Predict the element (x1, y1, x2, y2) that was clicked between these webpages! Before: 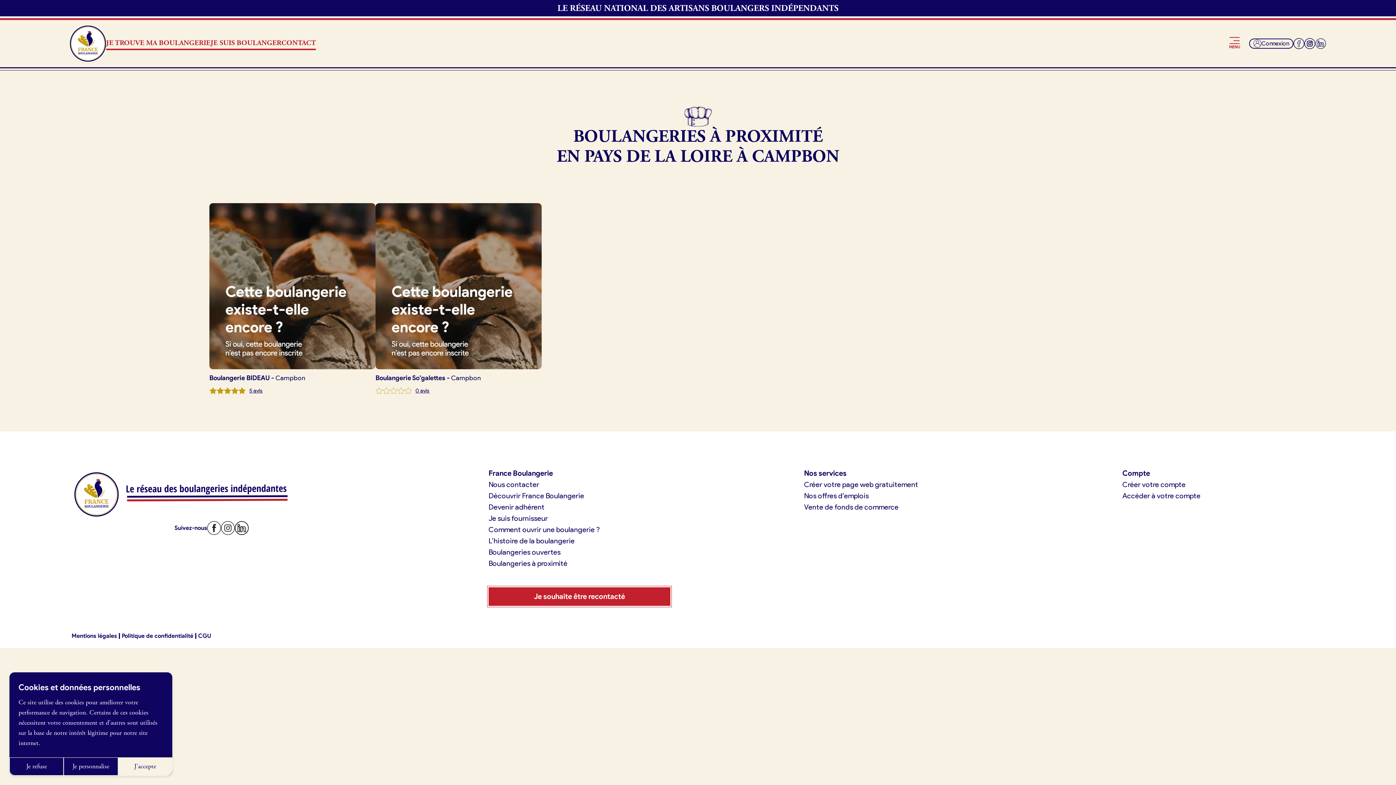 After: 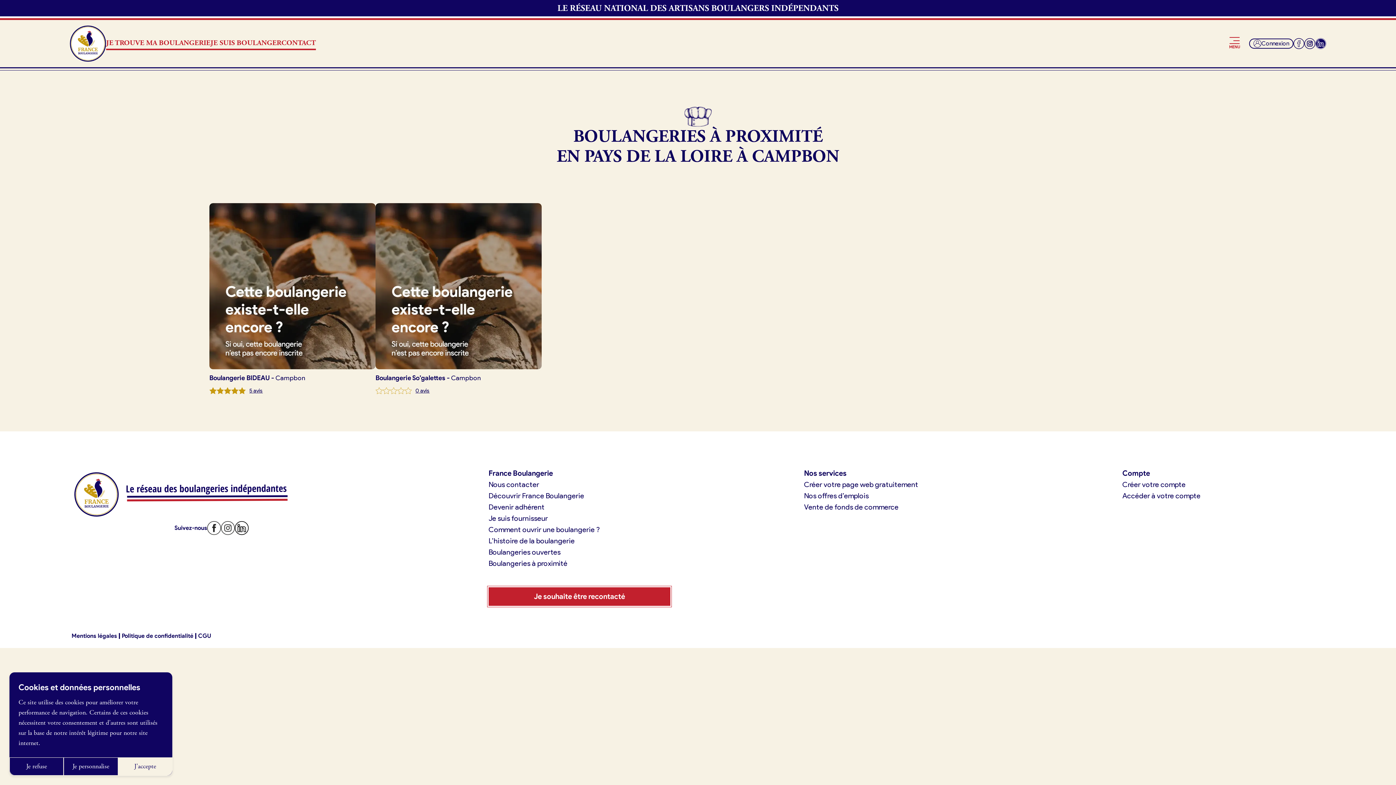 Action: bbox: (1315, 38, 1326, 49) label: linkedin